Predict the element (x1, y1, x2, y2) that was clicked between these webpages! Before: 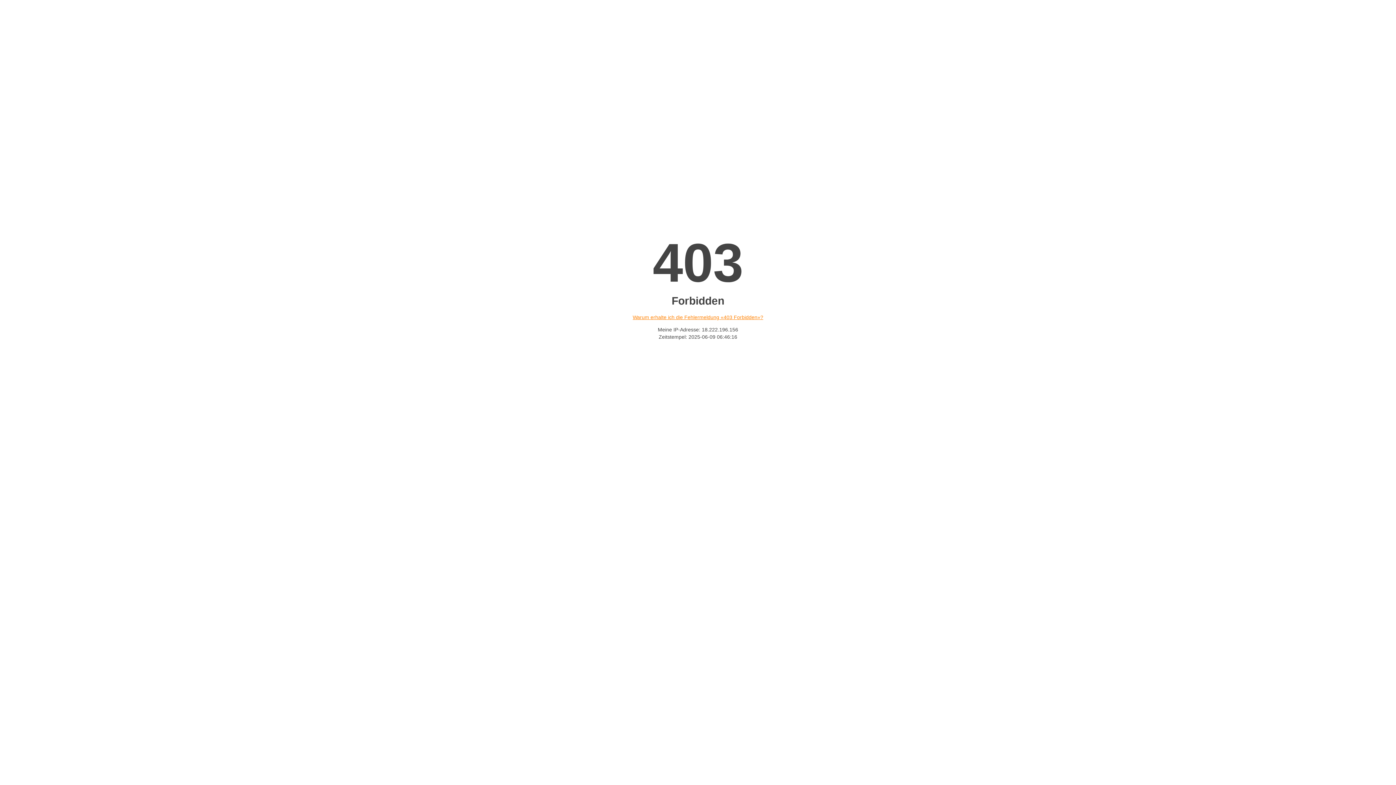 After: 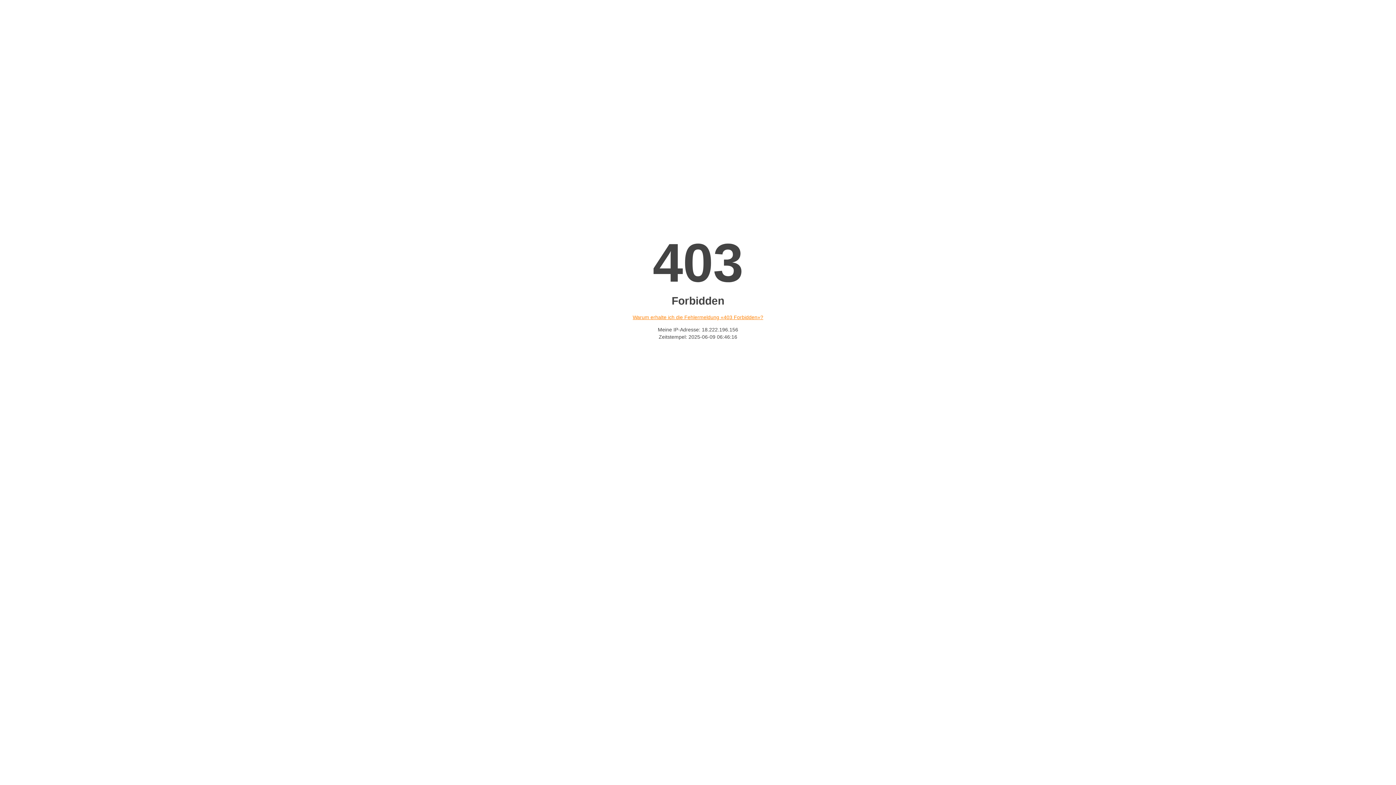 Action: label: Warum erhalte ich die Fehlermeldung «403 Forbidden»? bbox: (632, 314, 763, 320)